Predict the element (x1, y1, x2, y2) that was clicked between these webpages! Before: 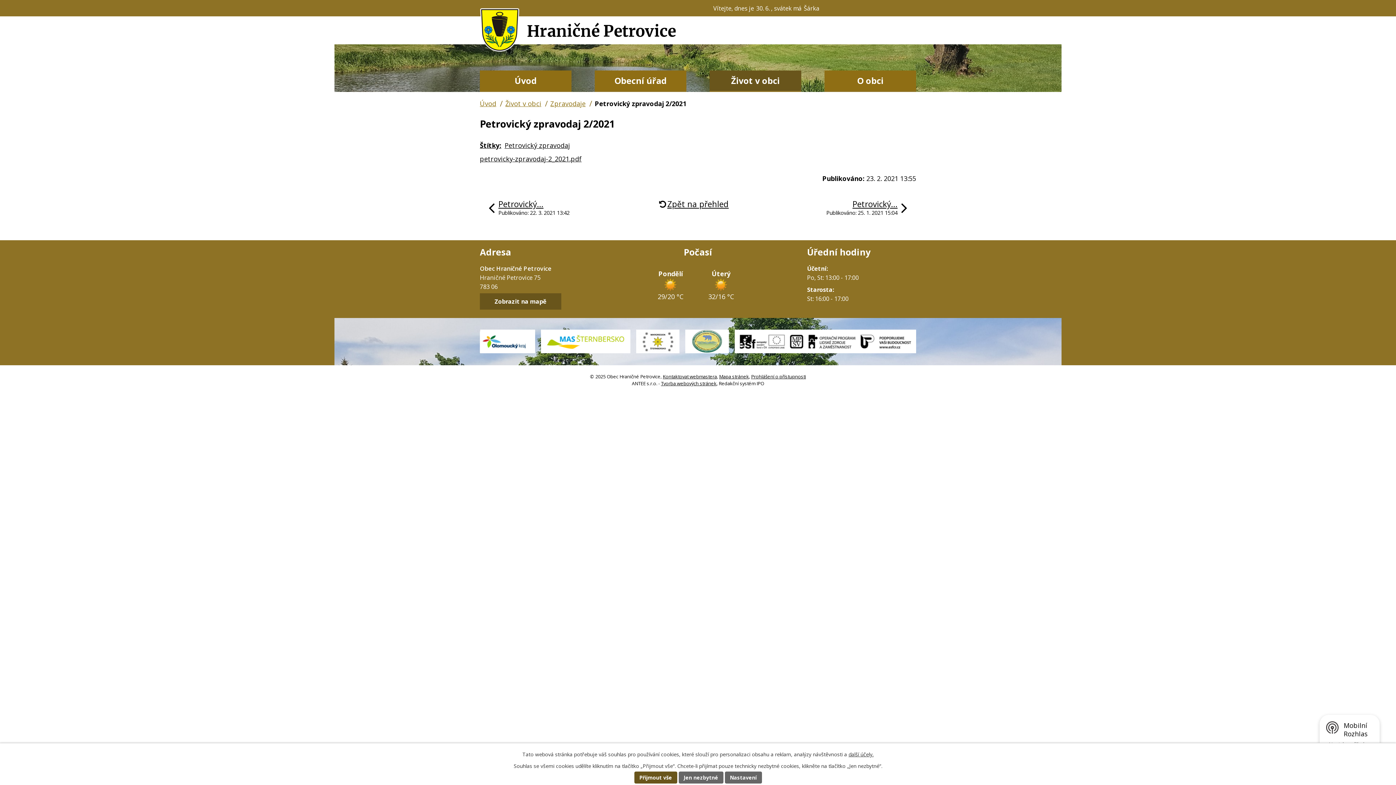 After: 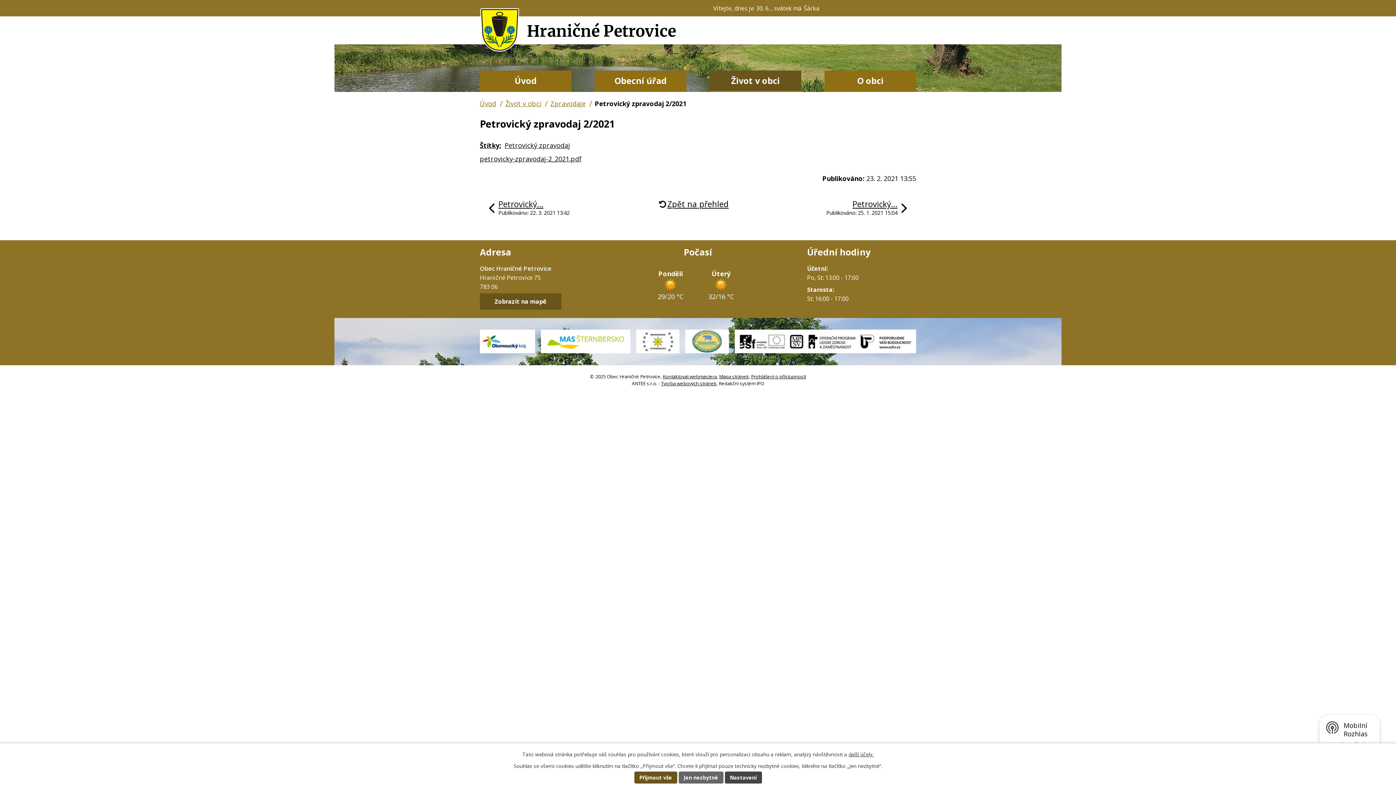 Action: bbox: (724, 772, 762, 784) label: Nastavení